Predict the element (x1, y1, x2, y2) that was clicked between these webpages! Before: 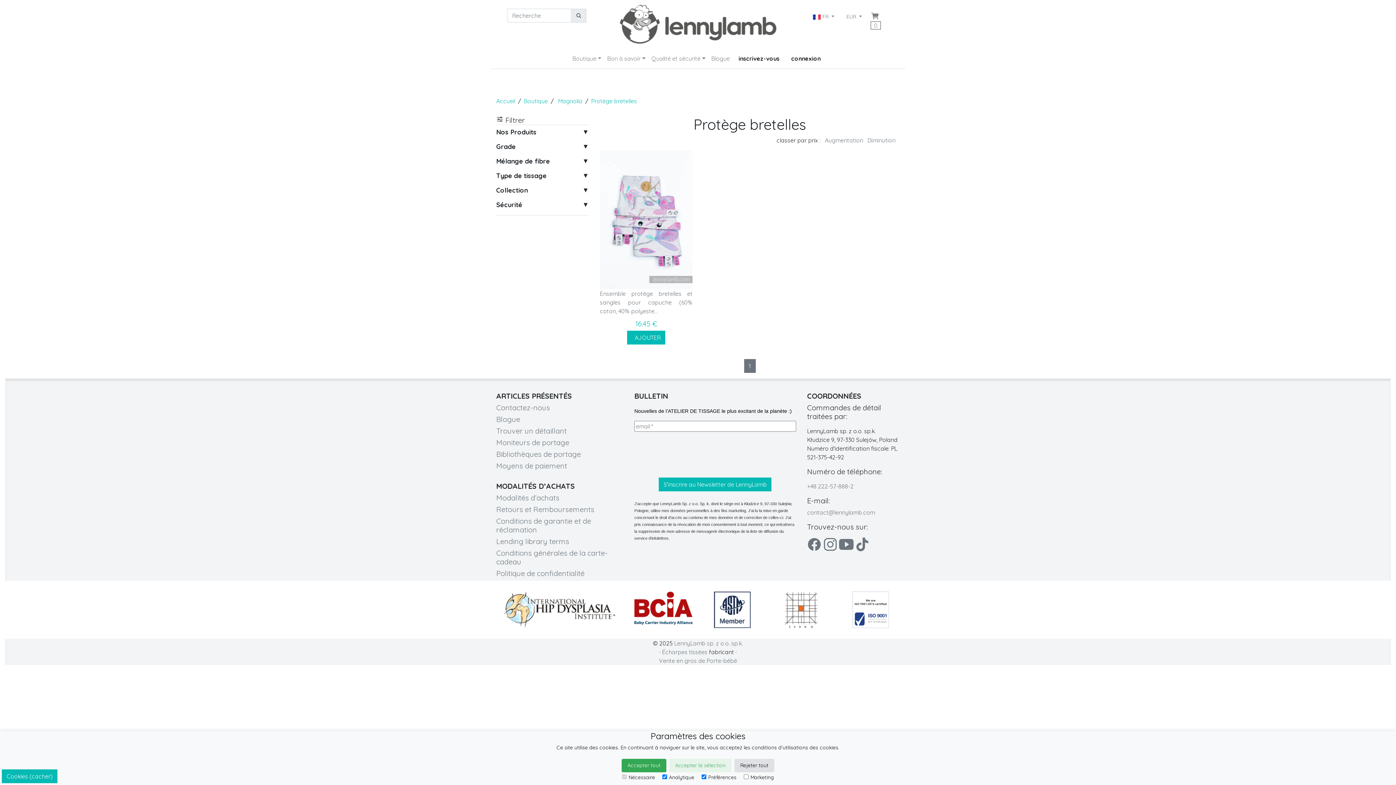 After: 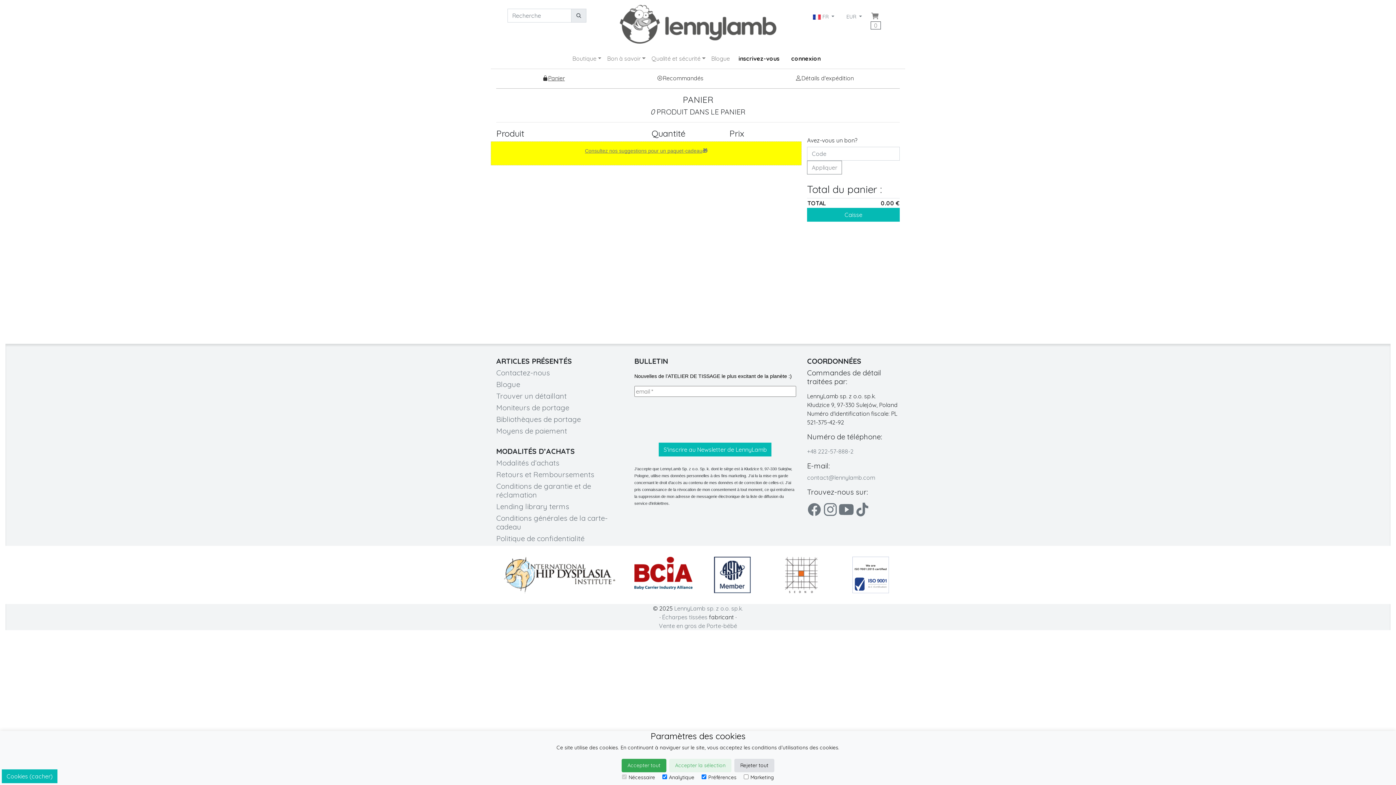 Action: label: 0 bbox: (870, 8, 888, 33)